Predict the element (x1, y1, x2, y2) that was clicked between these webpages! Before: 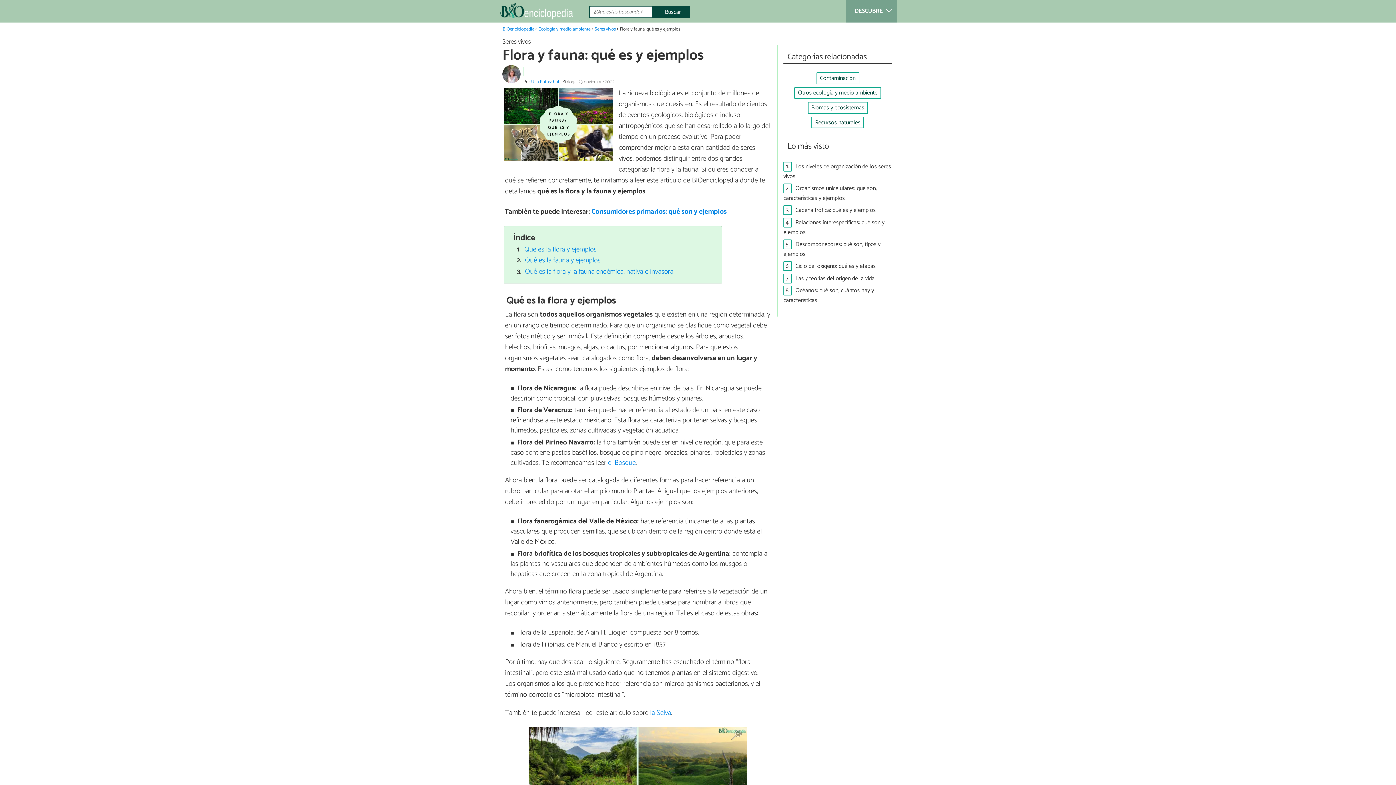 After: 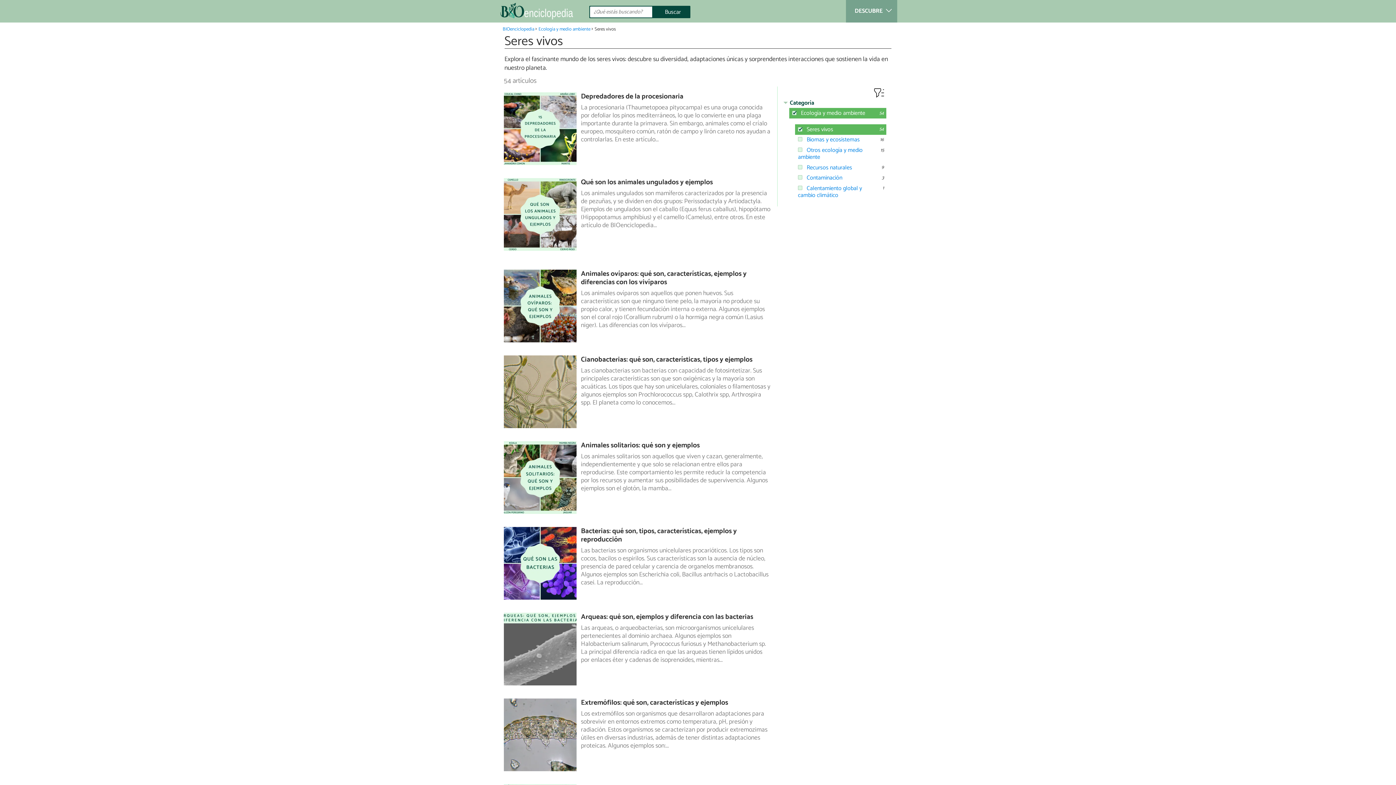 Action: bbox: (502, 36, 530, 47) label: Seres vivos